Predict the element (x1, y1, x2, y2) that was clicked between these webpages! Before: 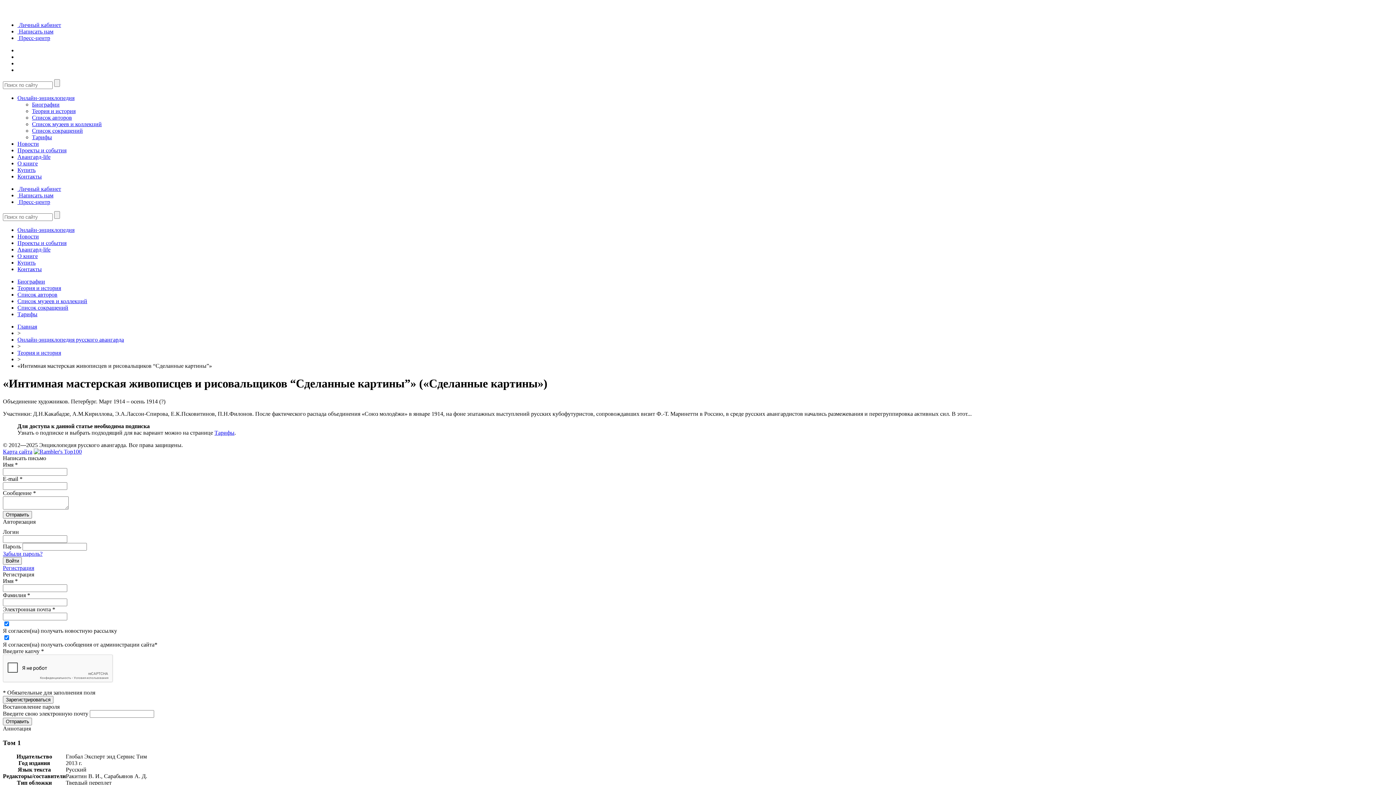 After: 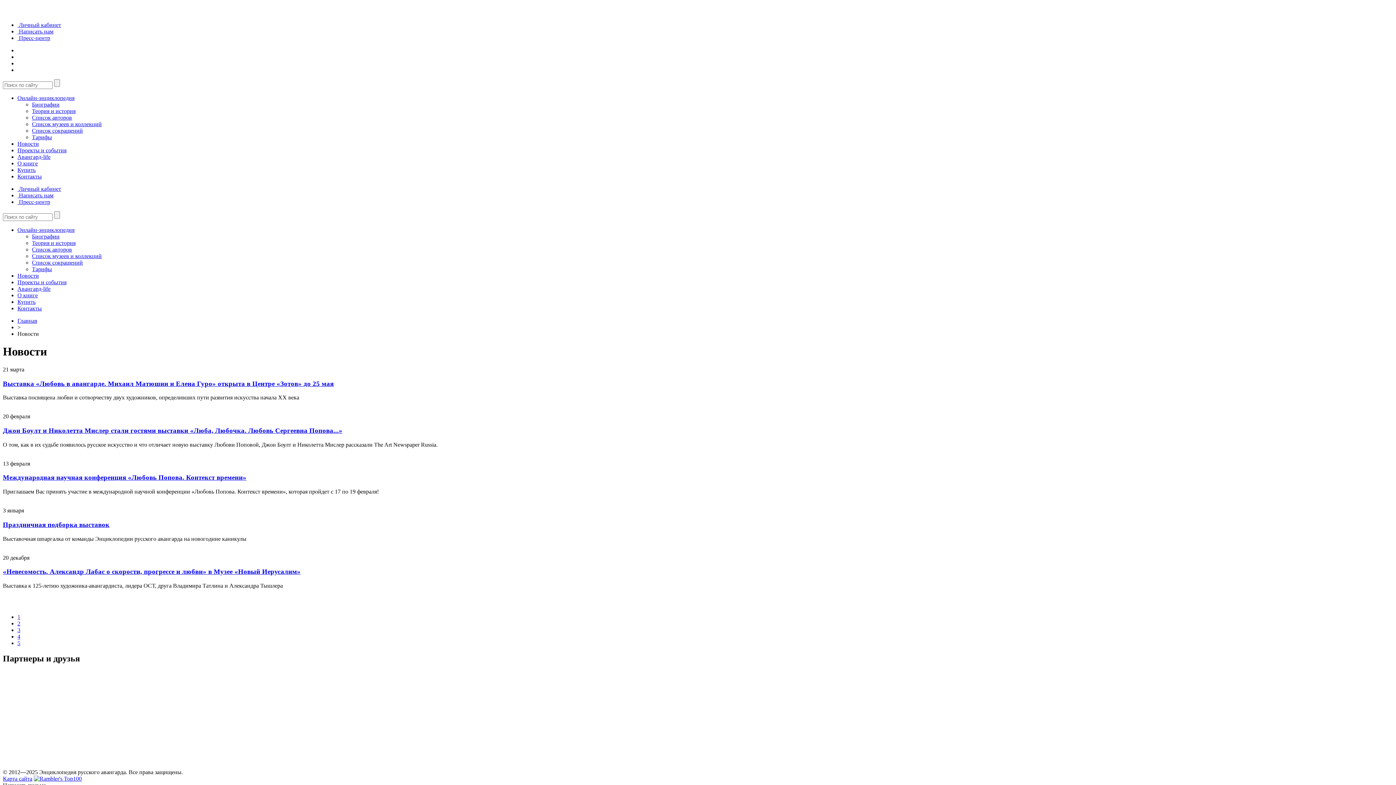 Action: label: Новости bbox: (17, 140, 38, 146)